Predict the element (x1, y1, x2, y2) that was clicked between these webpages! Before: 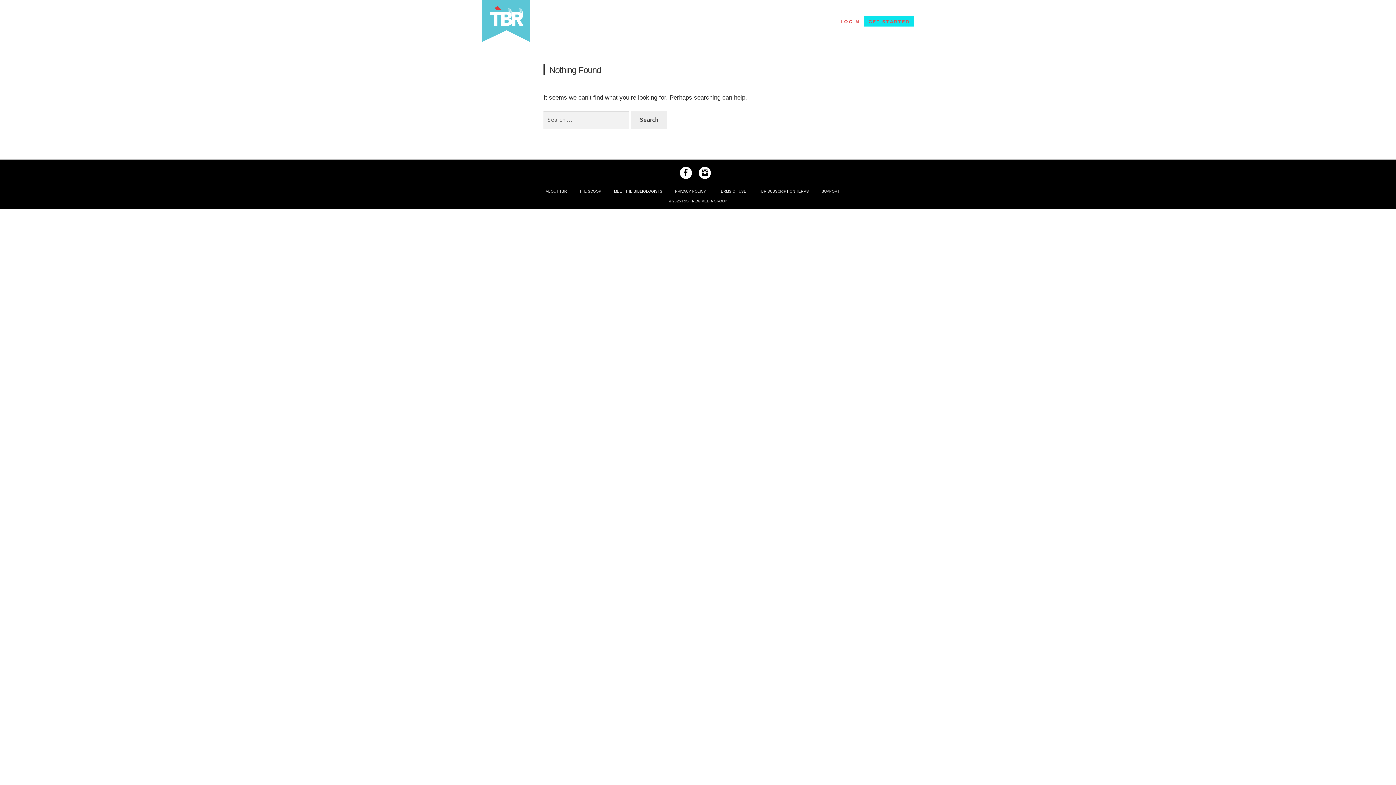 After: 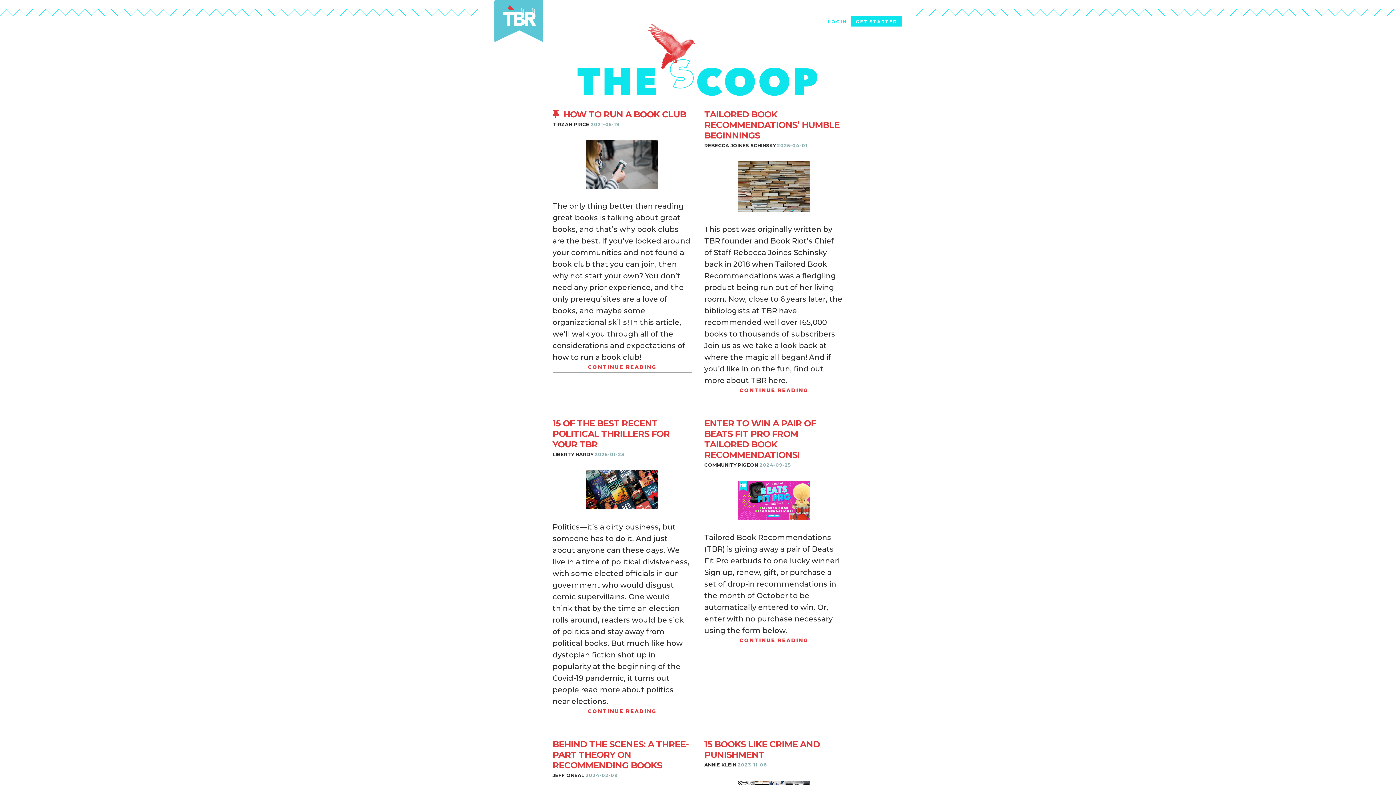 Action: label: THE SCOOP bbox: (579, 189, 601, 193)